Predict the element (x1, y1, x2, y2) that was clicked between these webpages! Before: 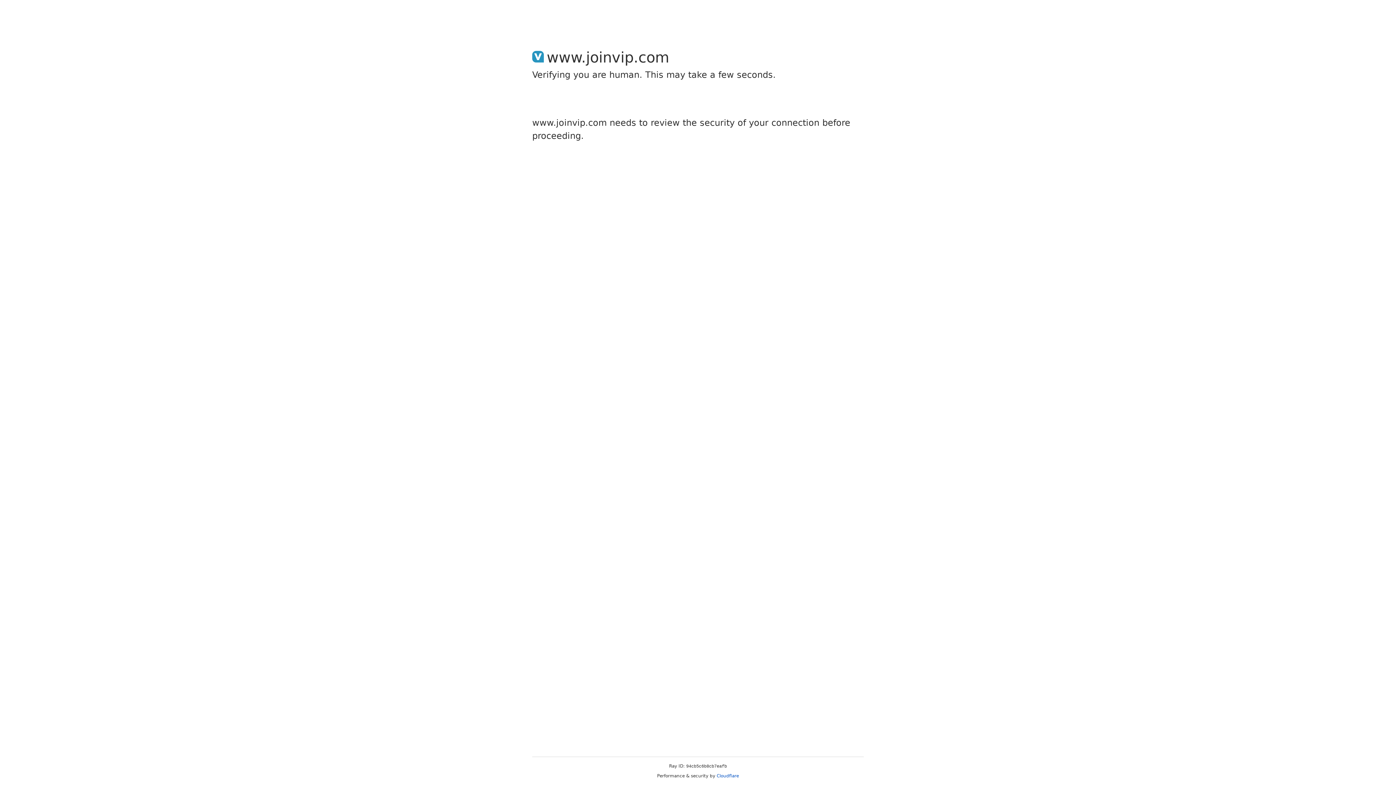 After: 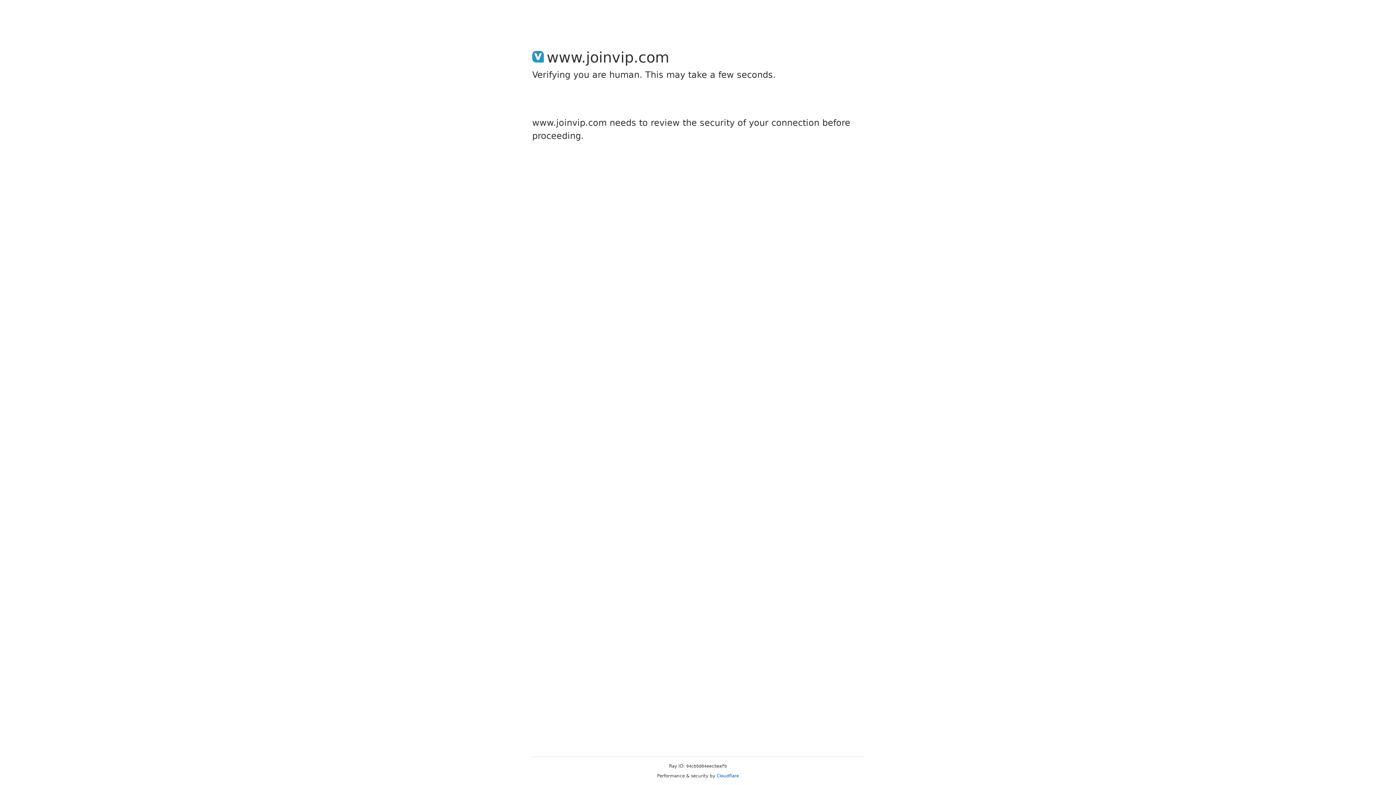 Action: bbox: (716, 773, 739, 778) label: Cloudflare